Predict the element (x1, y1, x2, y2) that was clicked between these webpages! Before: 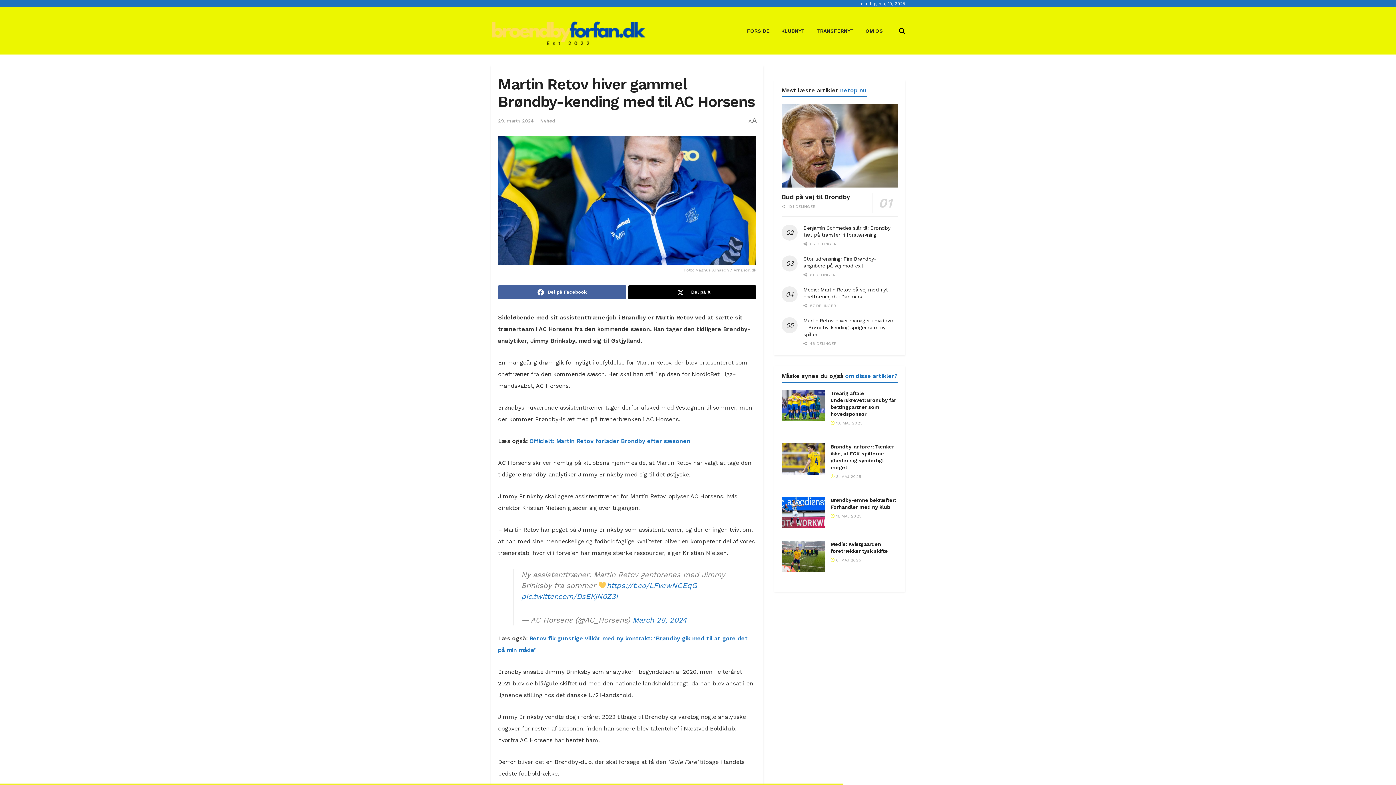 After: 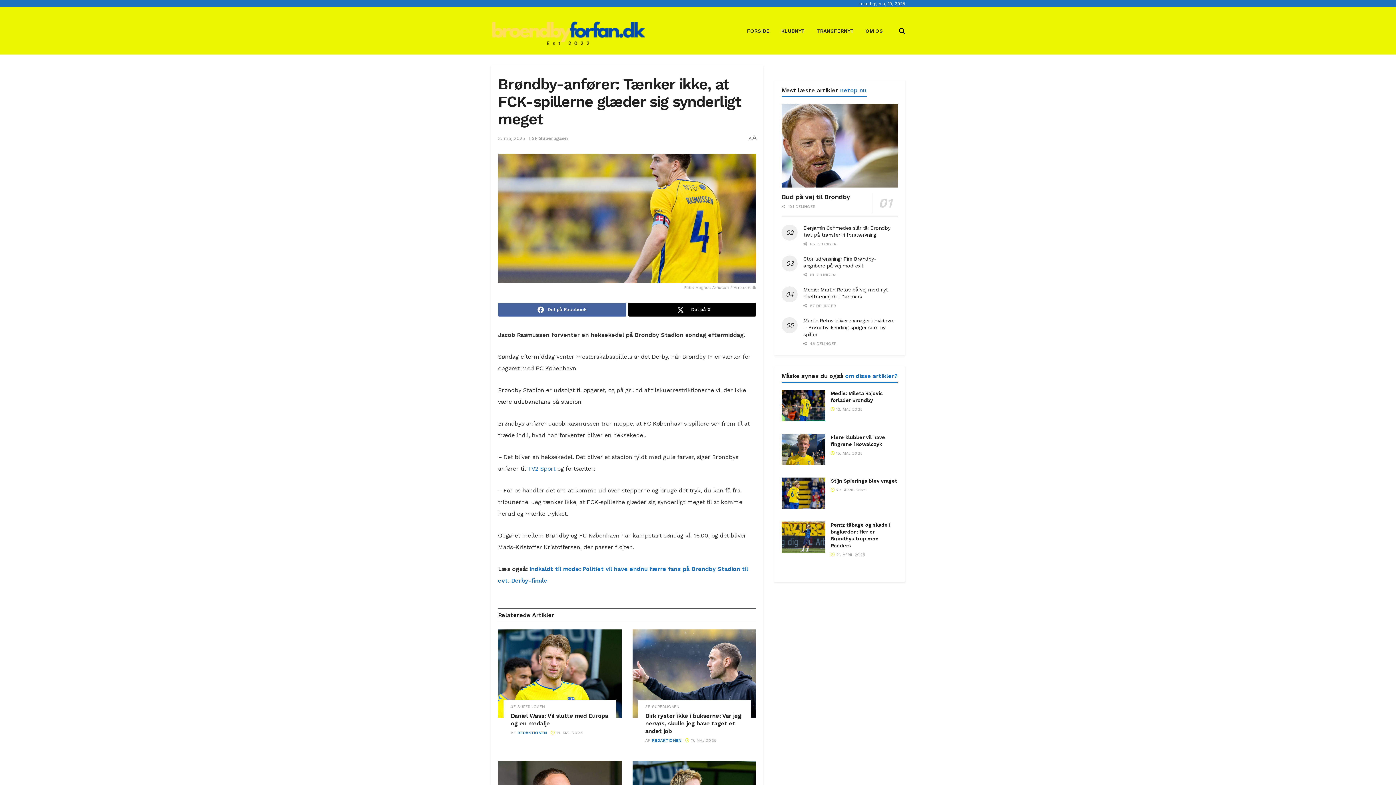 Action: label: Read article: Brøndby-anfører: Tænker ikke, at FCK-spillerne glæder sig synderligt meget bbox: (781, 443, 825, 474)